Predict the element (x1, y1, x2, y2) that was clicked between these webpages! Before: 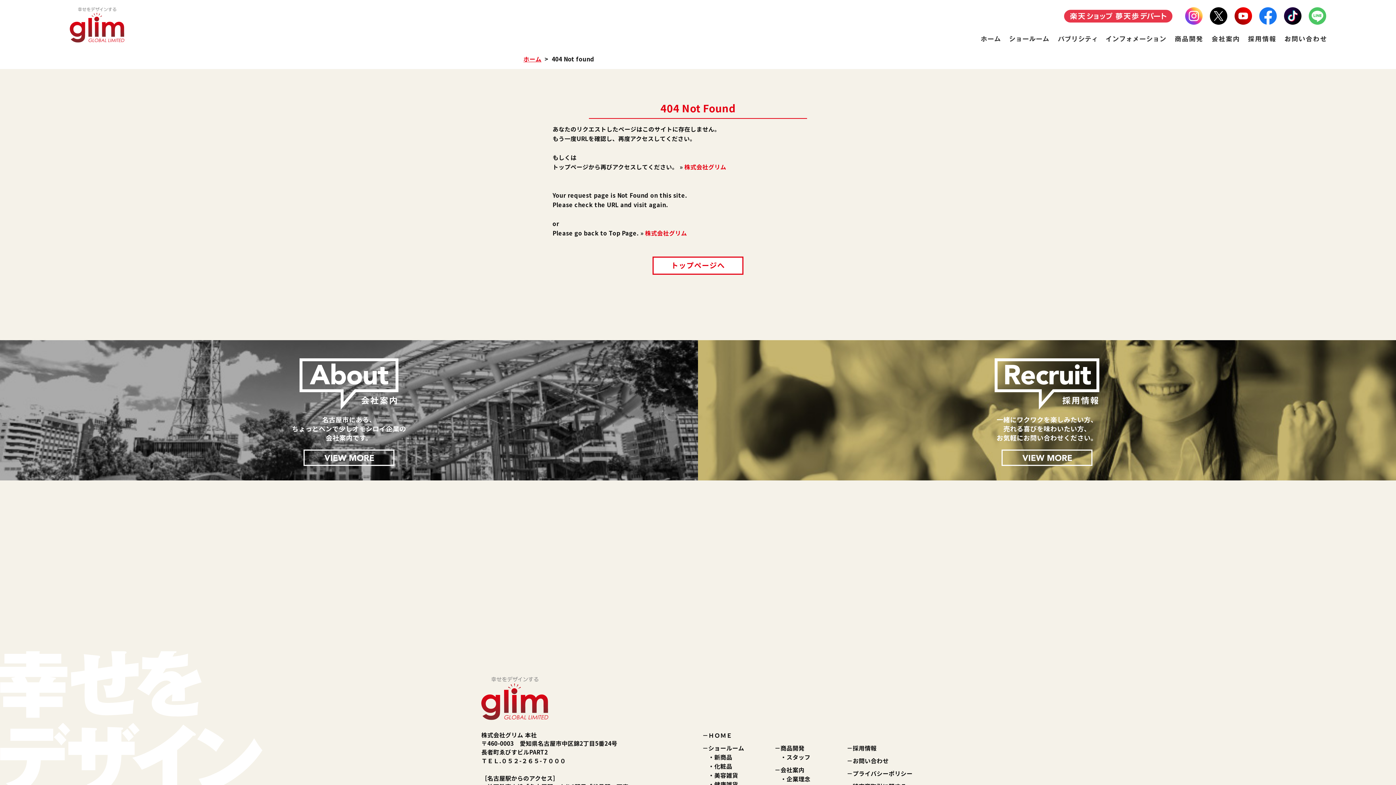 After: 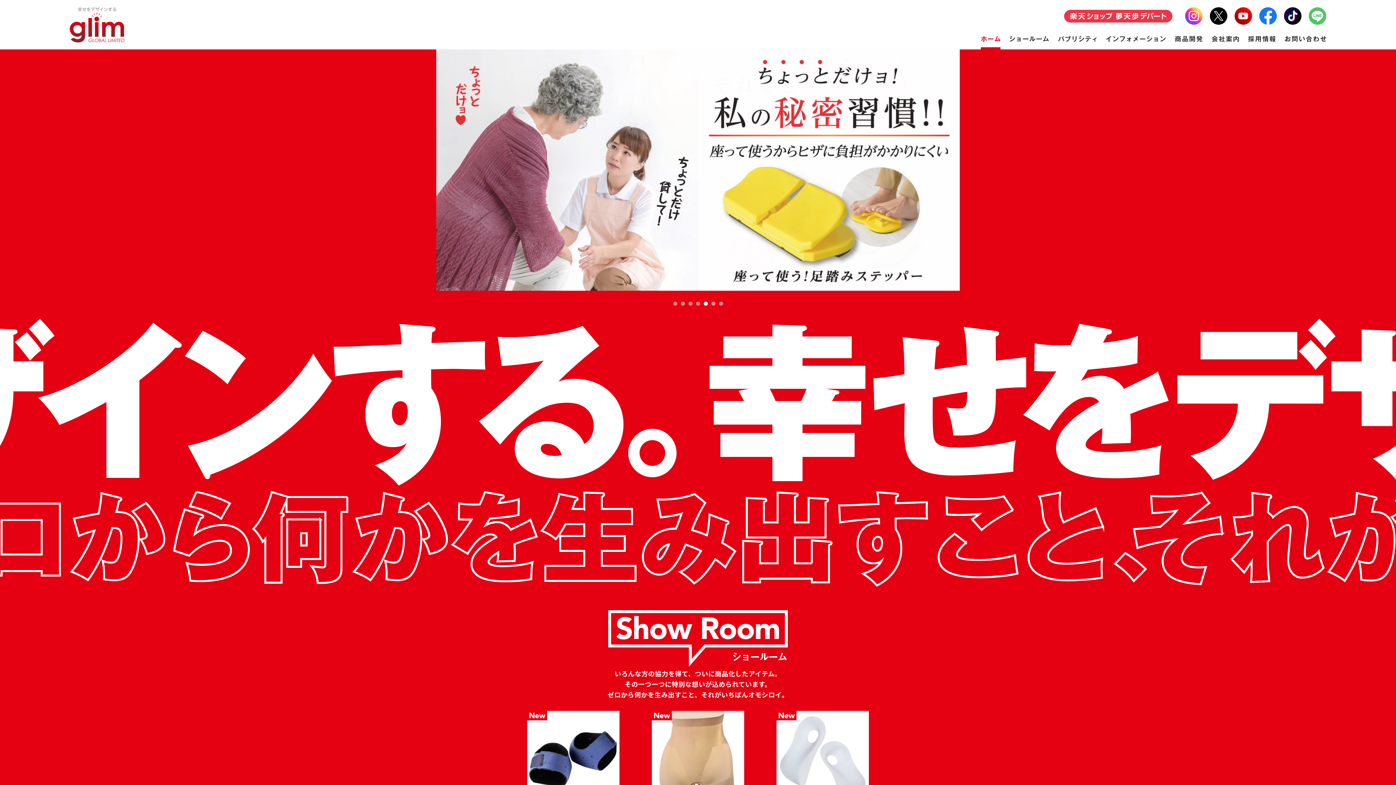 Action: bbox: (981, 28, 1000, 49)